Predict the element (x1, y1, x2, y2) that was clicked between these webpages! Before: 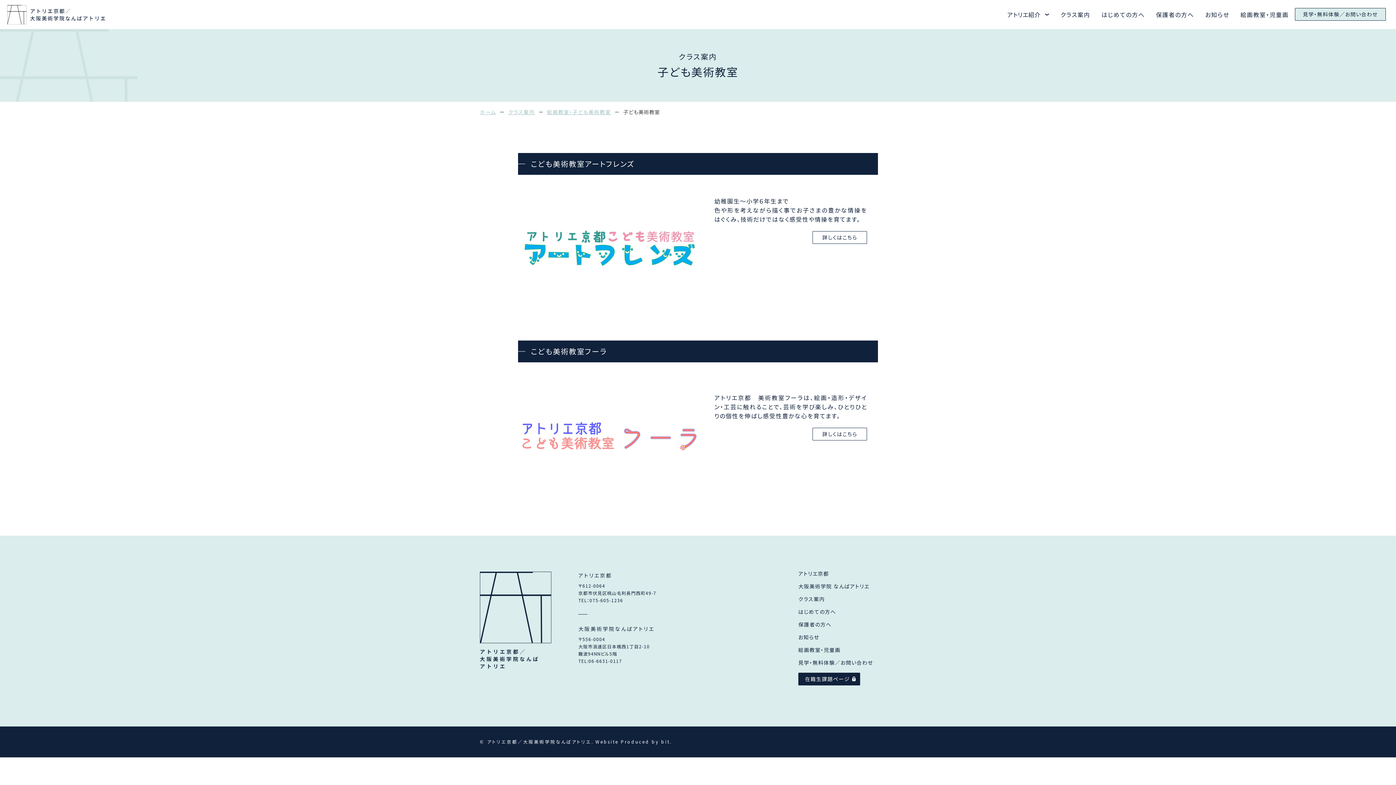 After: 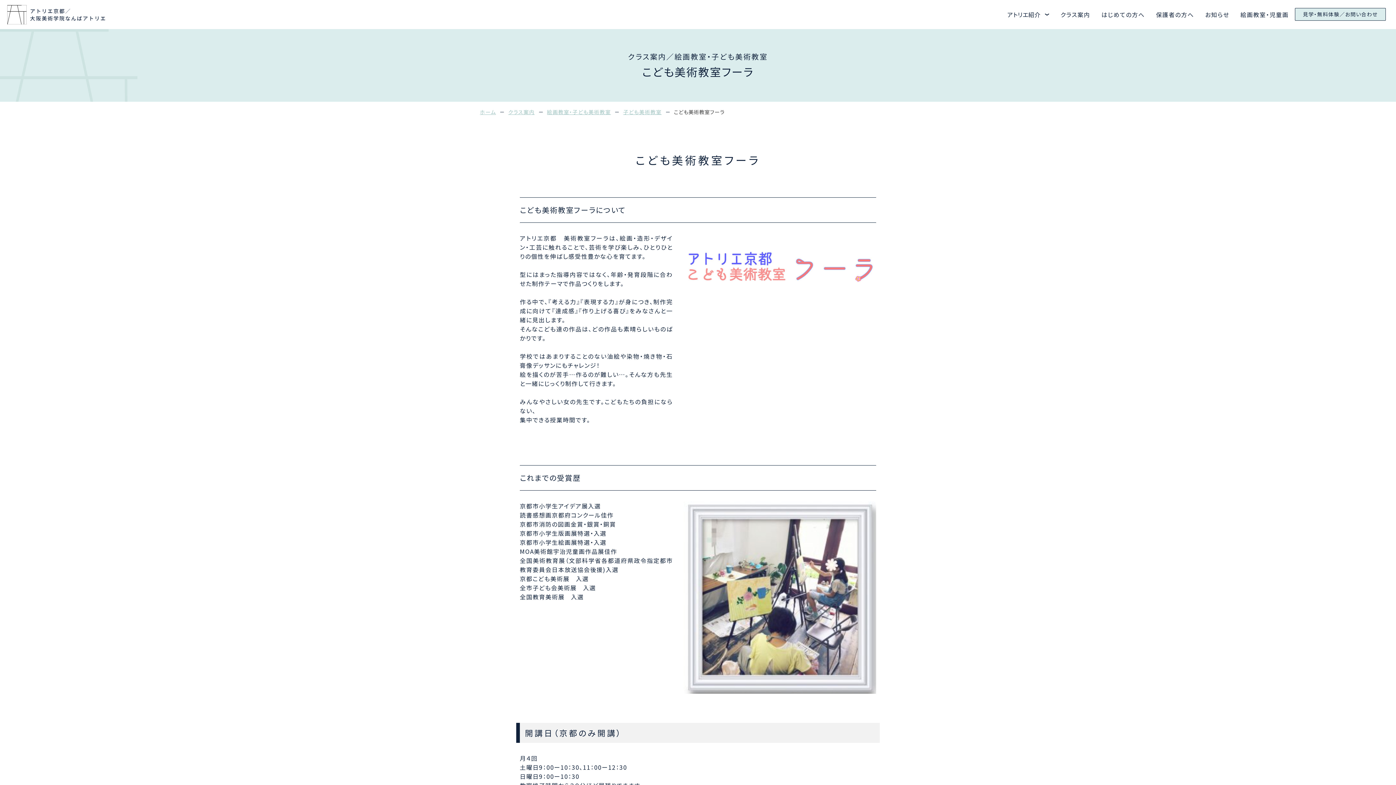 Action: label: 詳しくはこちら bbox: (812, 428, 867, 440)